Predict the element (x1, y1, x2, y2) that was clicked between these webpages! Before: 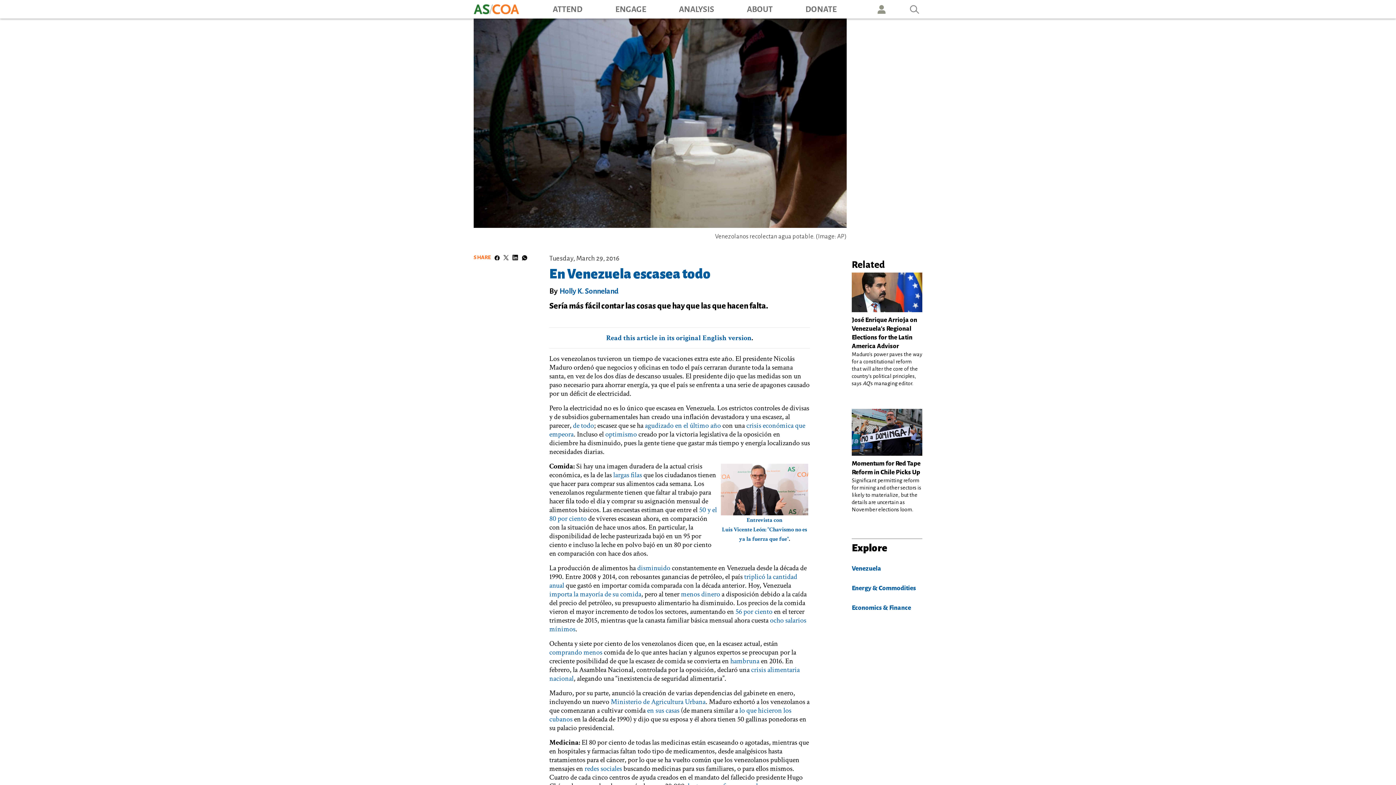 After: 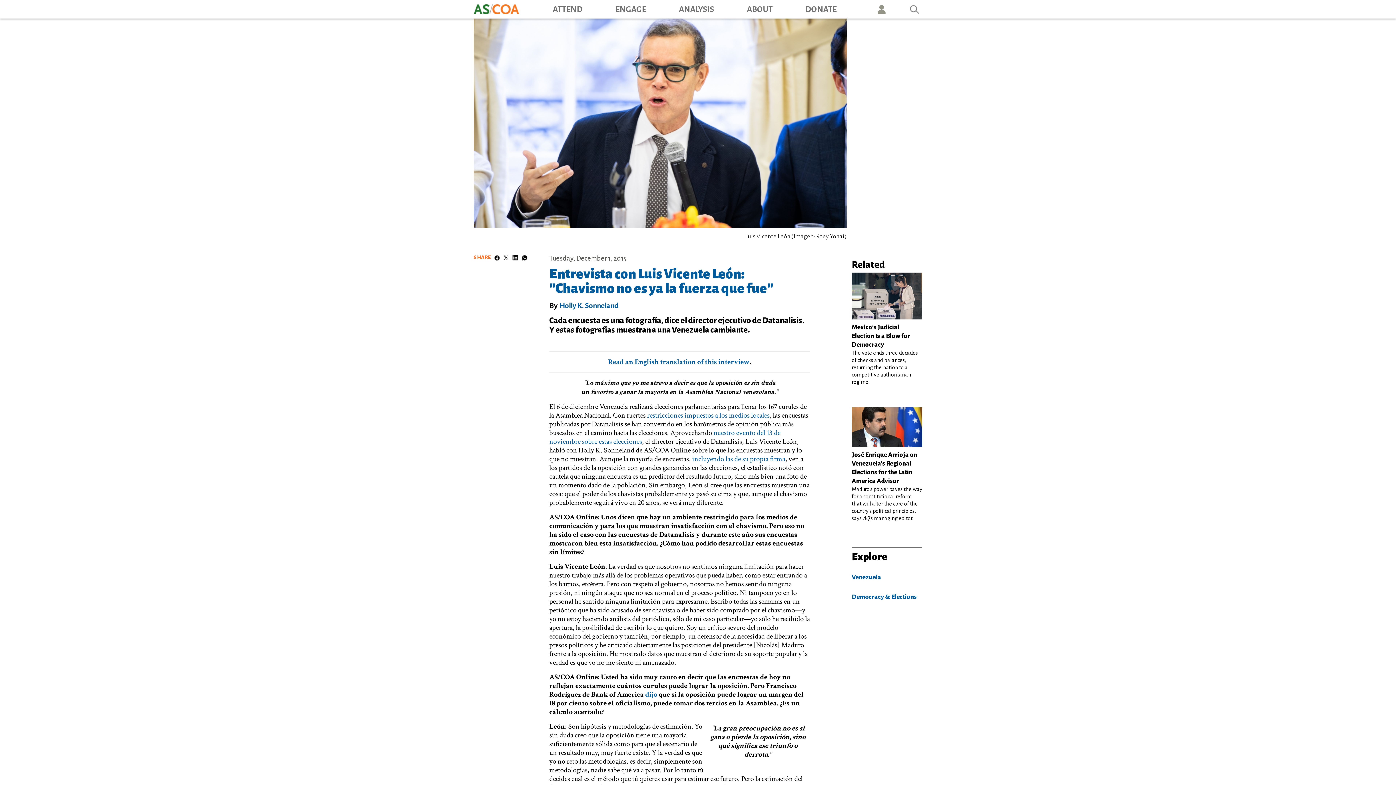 Action: bbox: (721, 484, 808, 493)